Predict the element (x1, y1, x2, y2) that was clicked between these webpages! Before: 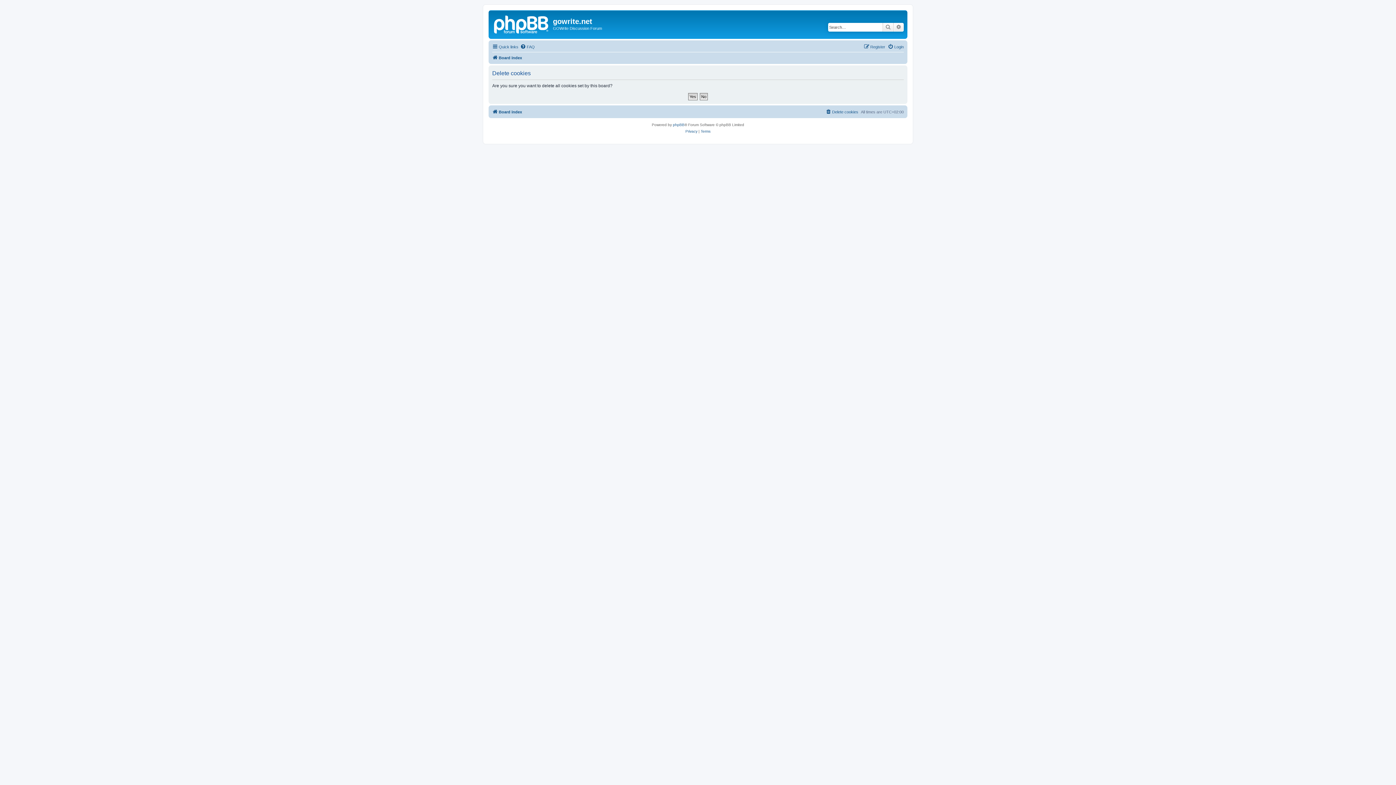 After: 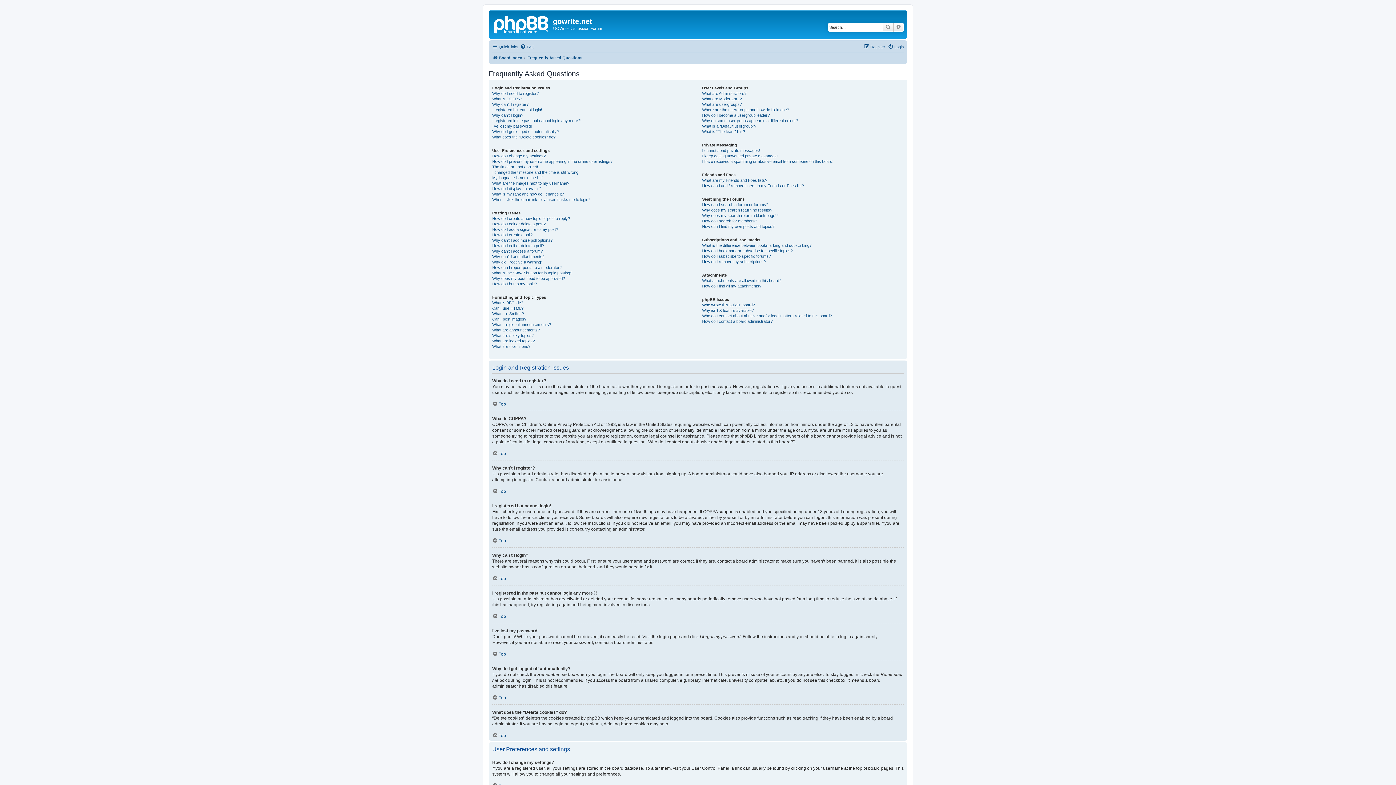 Action: label: FAQ bbox: (520, 42, 534, 51)